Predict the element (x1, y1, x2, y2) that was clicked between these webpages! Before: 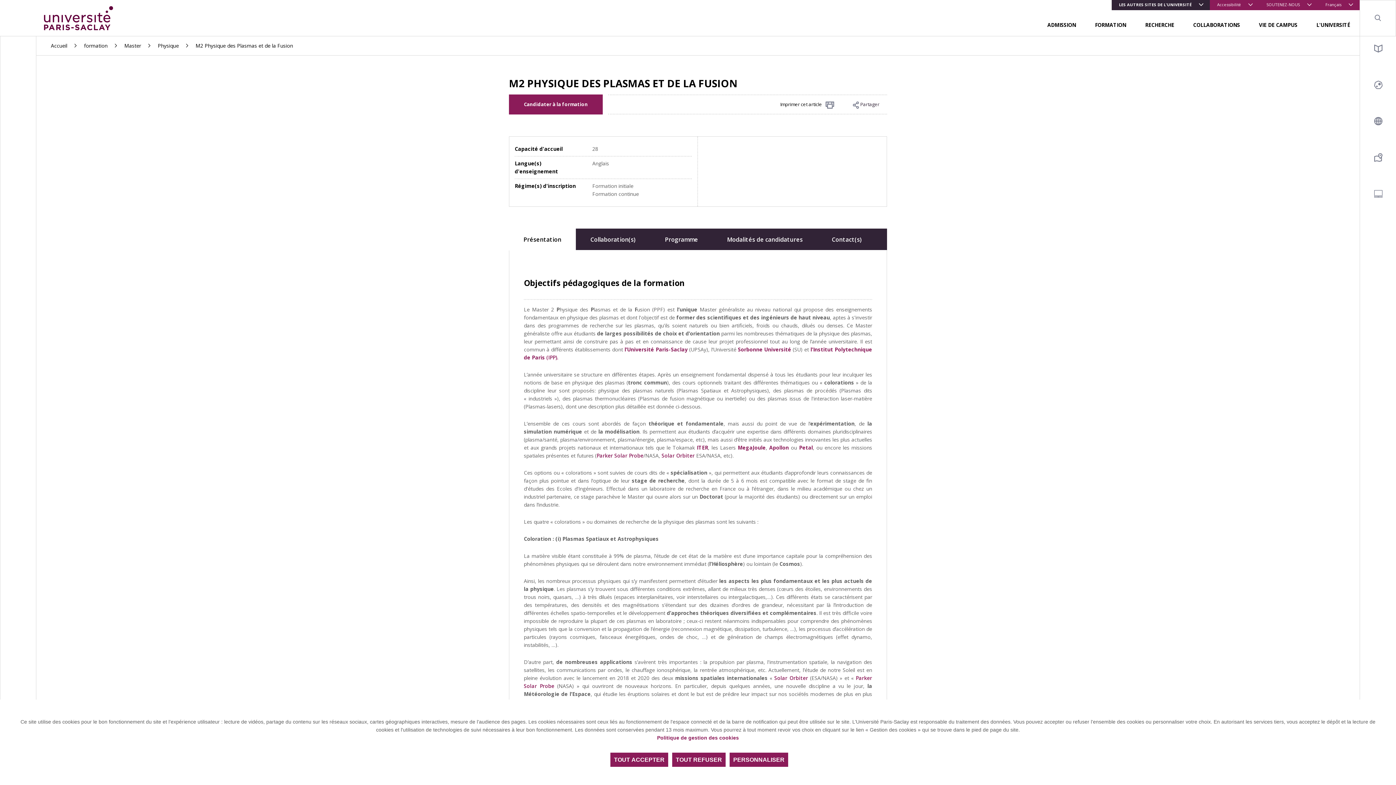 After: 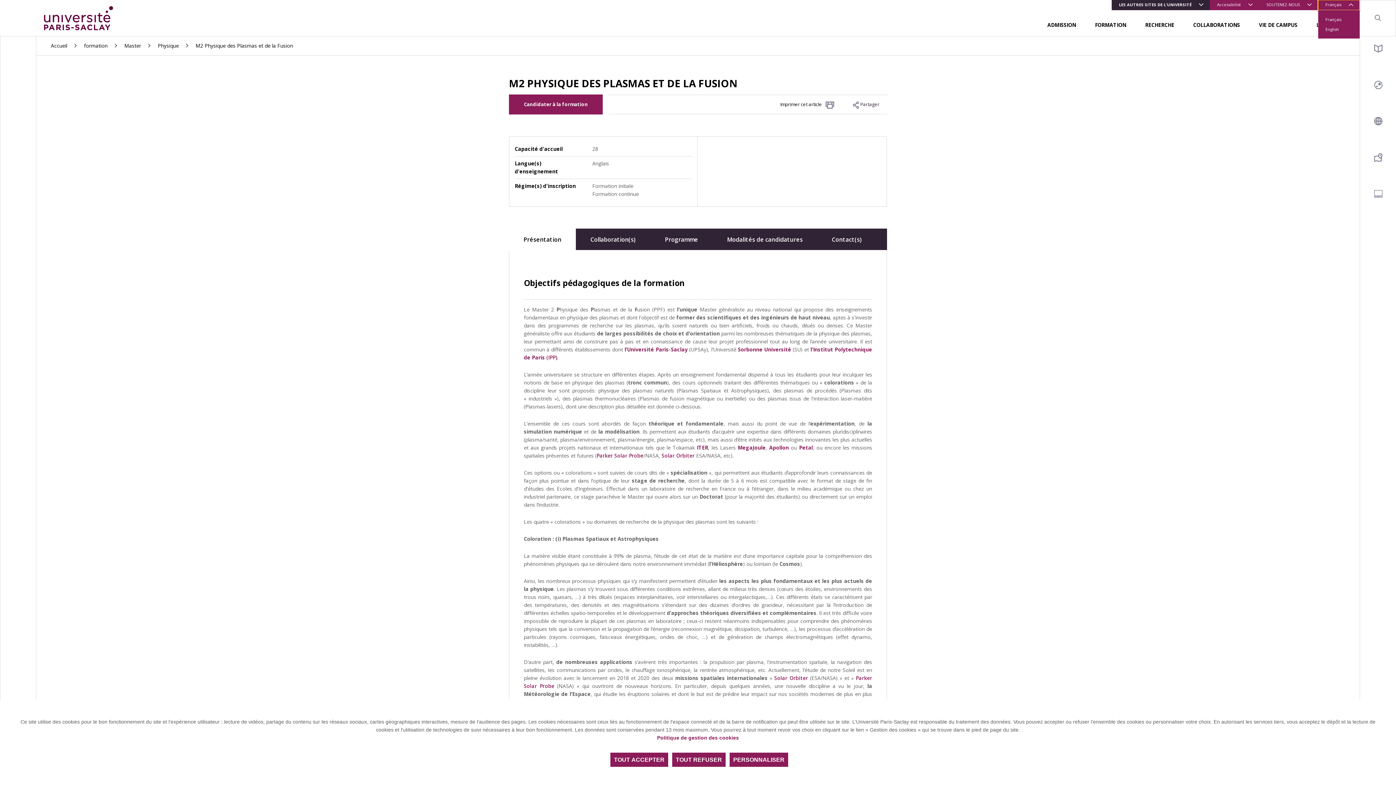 Action: bbox: (1318, 0, 1360, 10) label: Français